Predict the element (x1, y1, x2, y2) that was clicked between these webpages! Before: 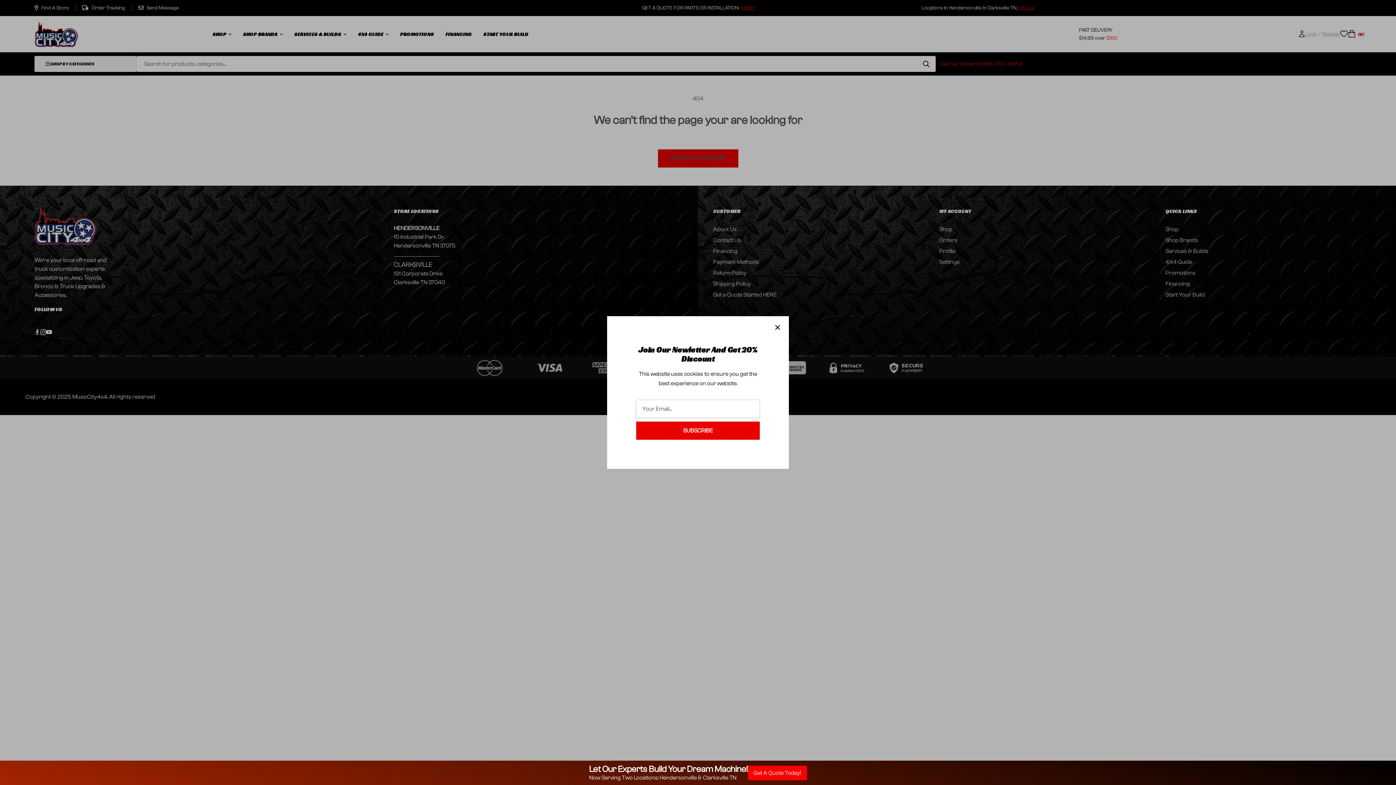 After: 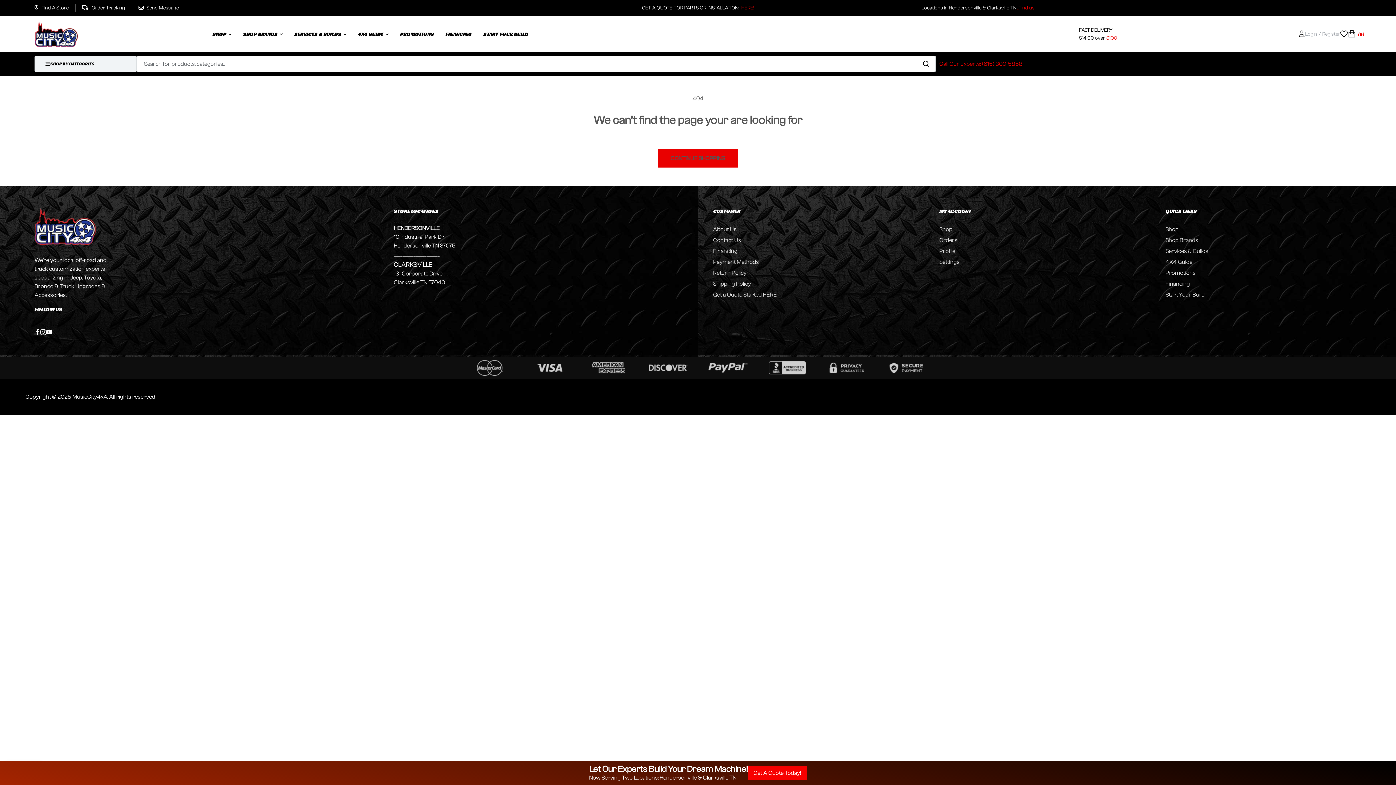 Action: bbox: (775, 325, 780, 330)